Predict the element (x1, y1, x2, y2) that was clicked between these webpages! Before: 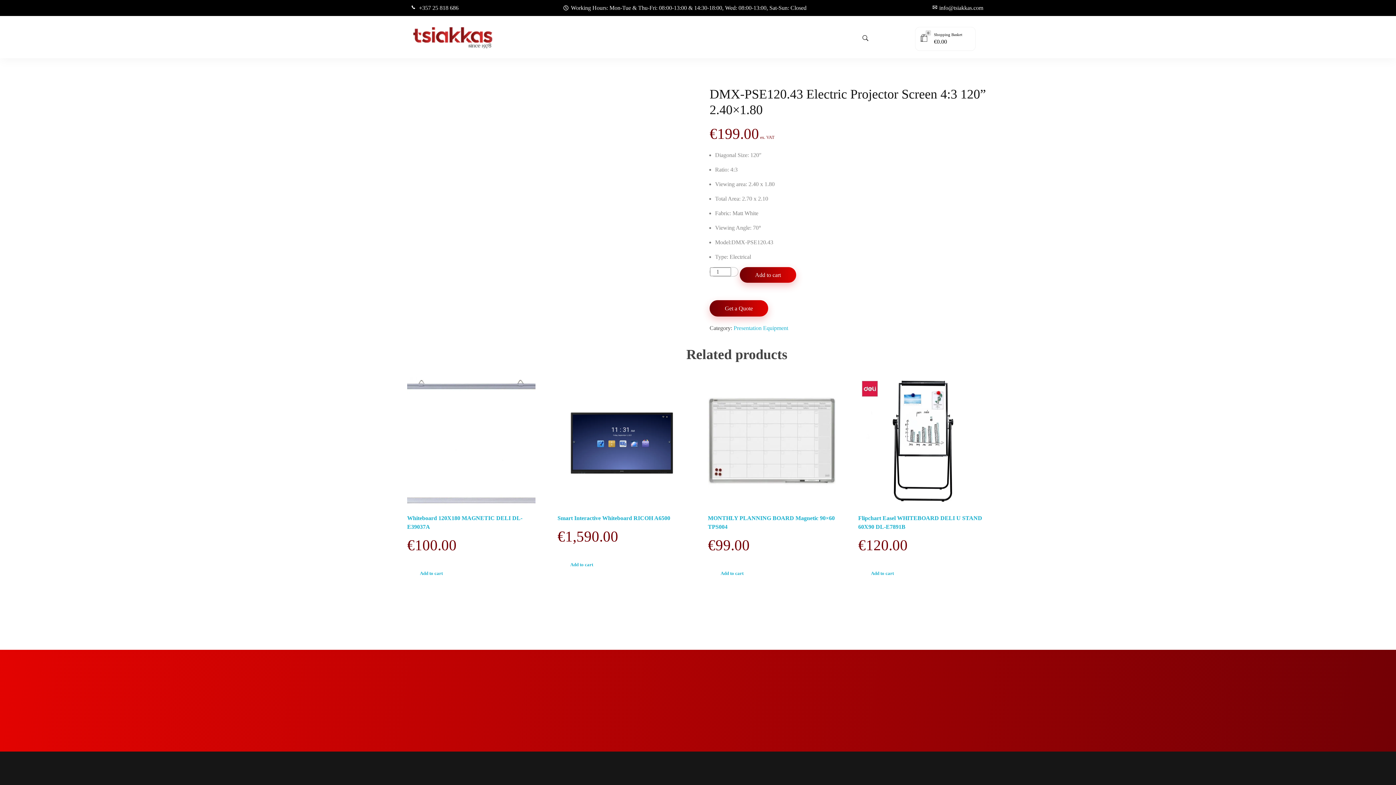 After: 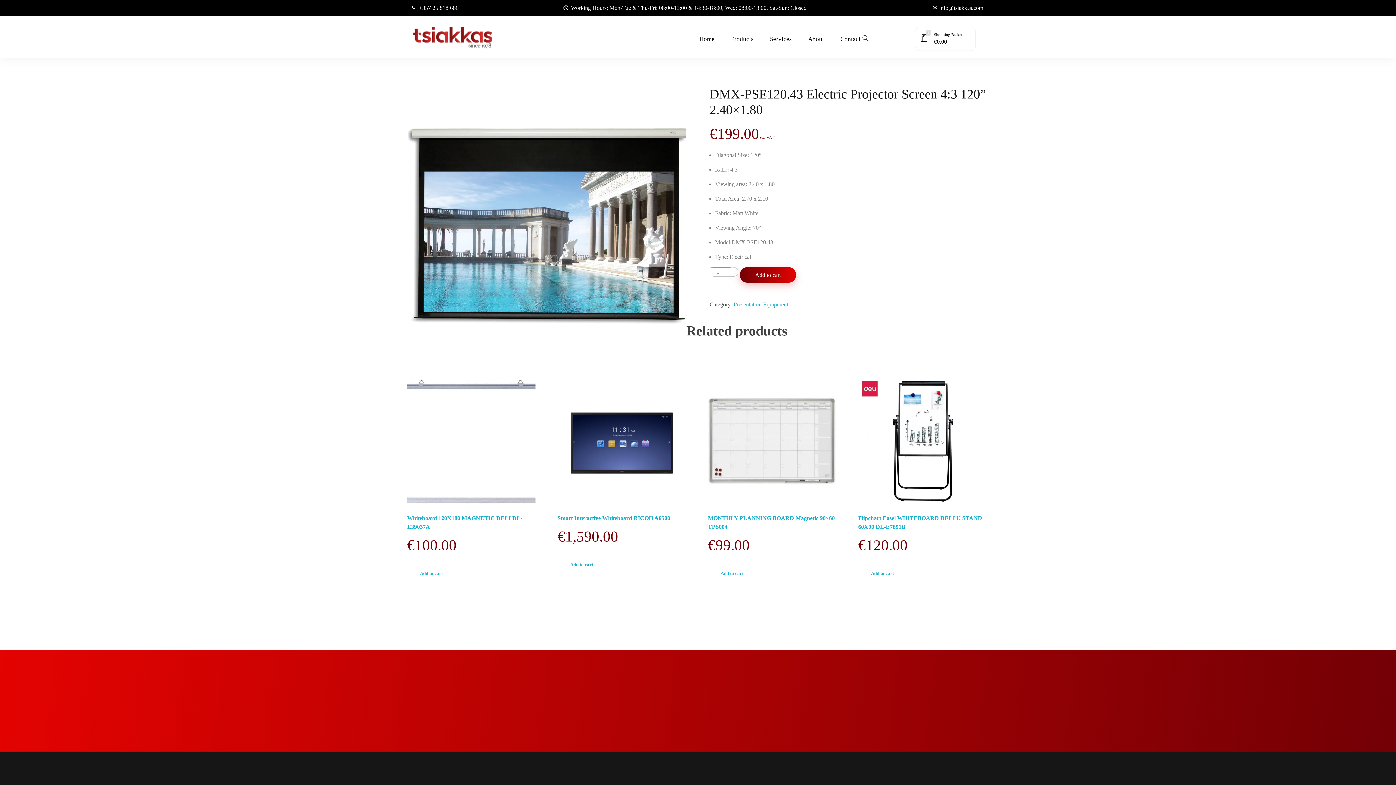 Action: bbox: (410, 3, 505, 12) label: +357 25 818 686